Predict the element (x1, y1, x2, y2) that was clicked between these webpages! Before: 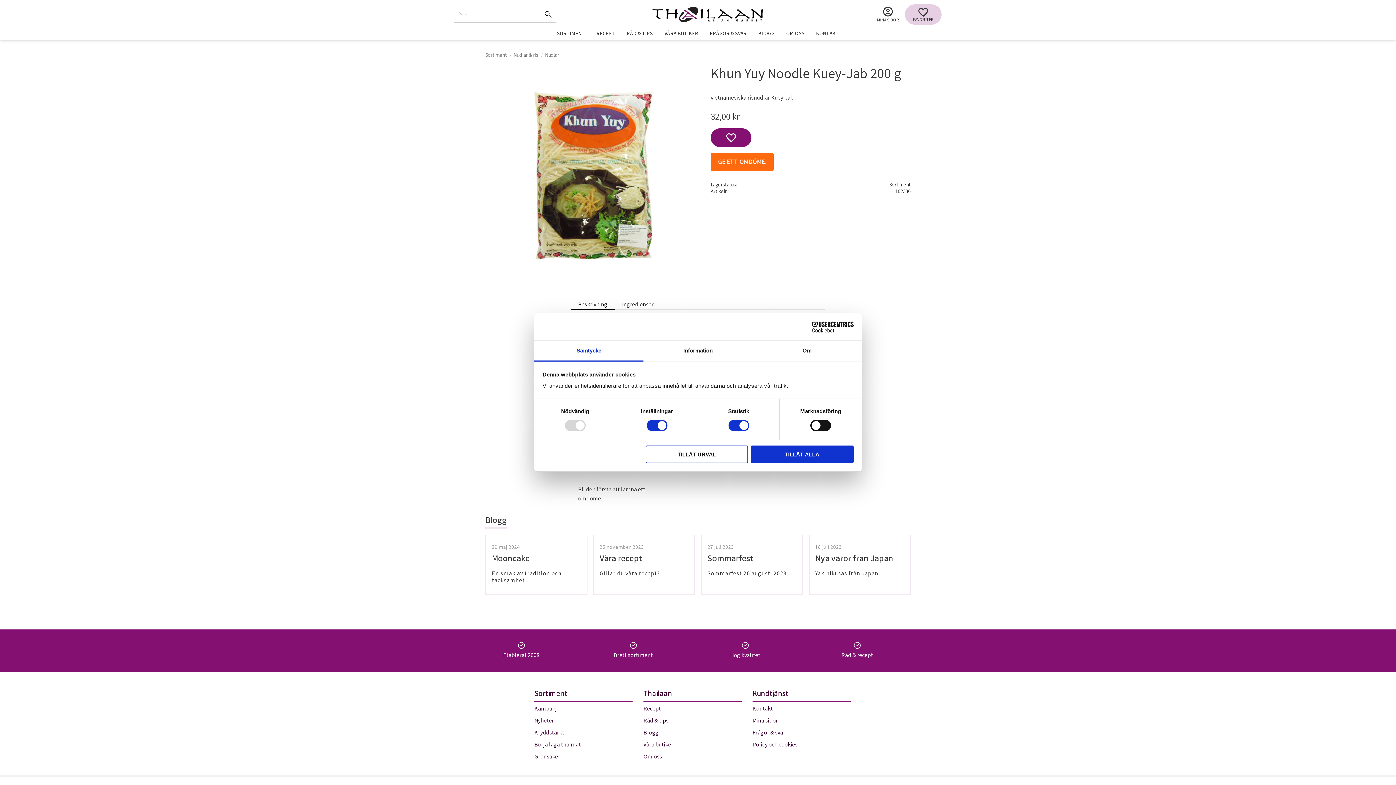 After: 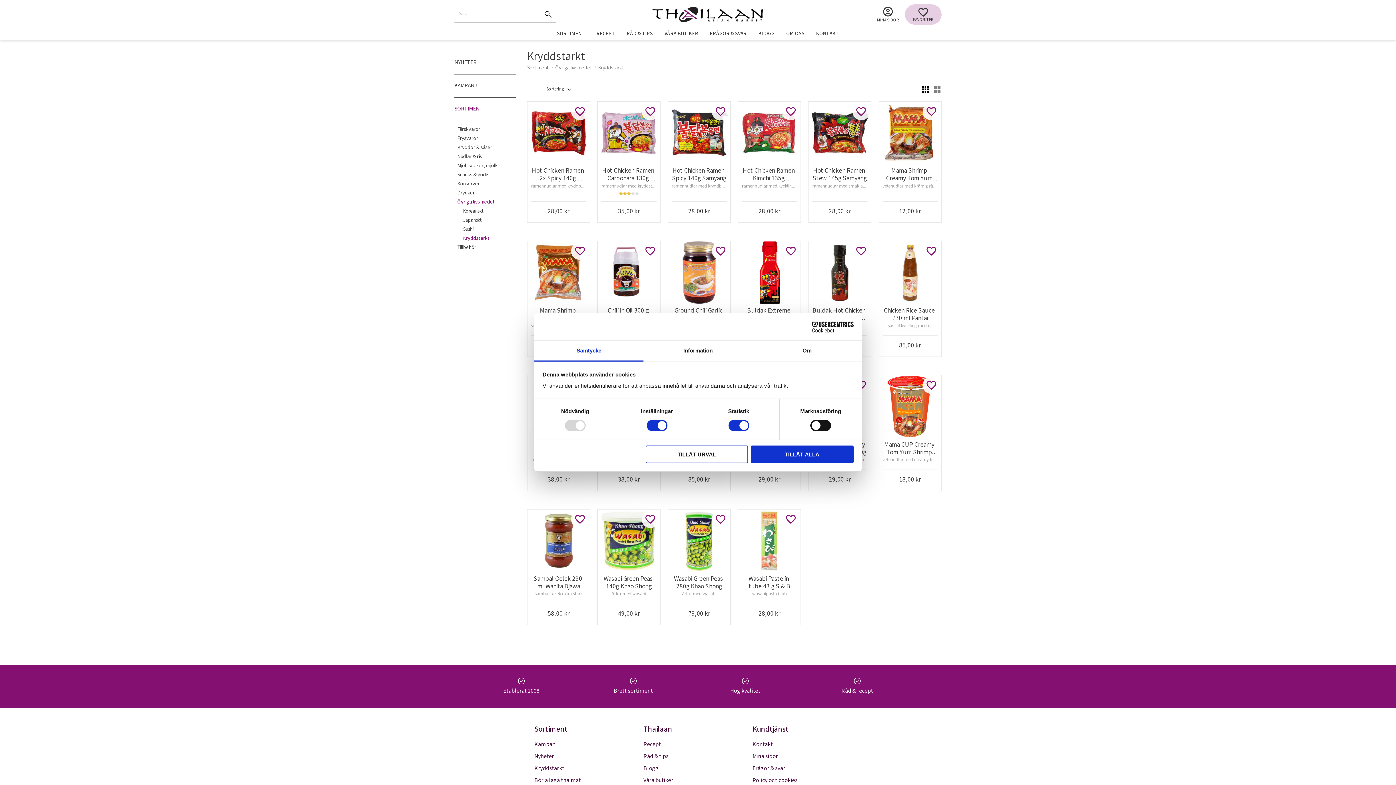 Action: label: Kryddstarkt bbox: (534, 727, 632, 739)